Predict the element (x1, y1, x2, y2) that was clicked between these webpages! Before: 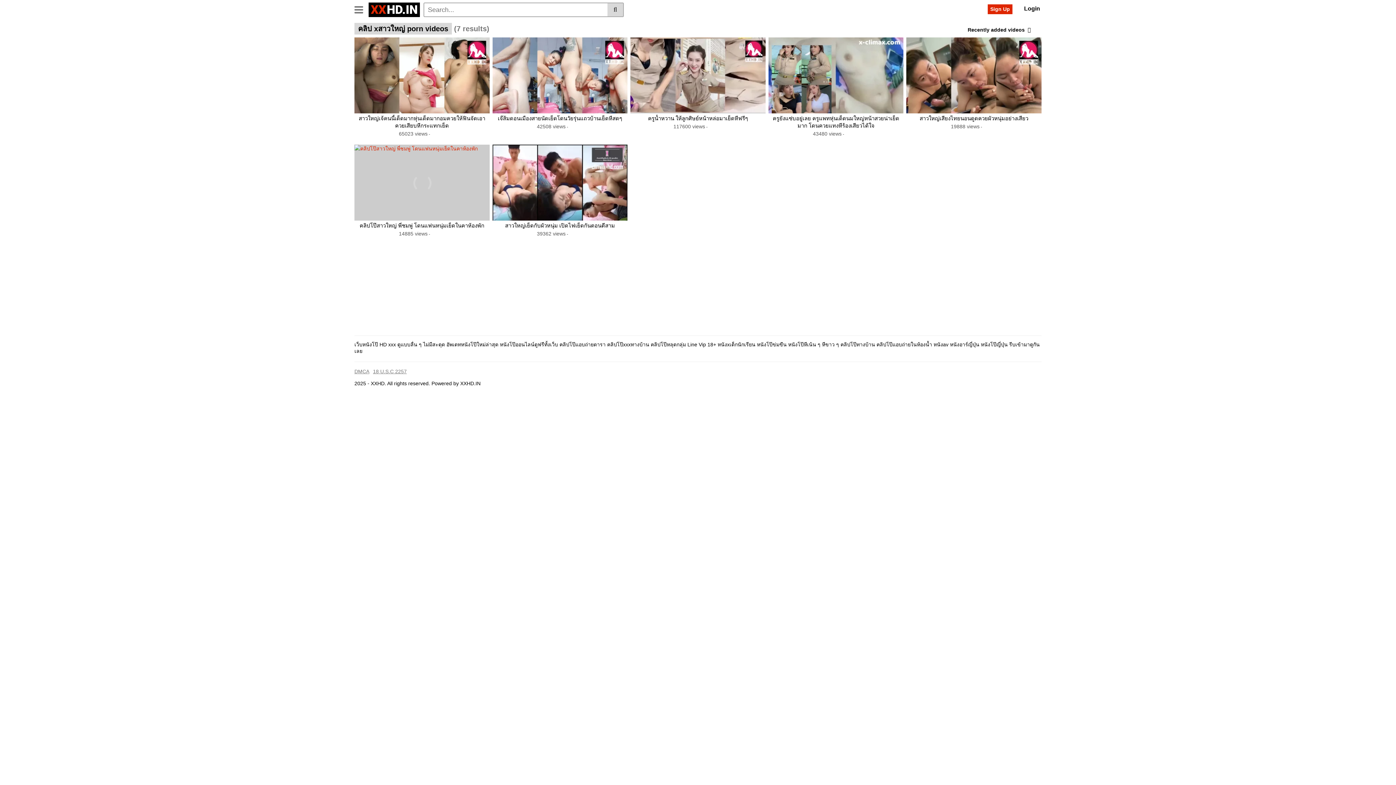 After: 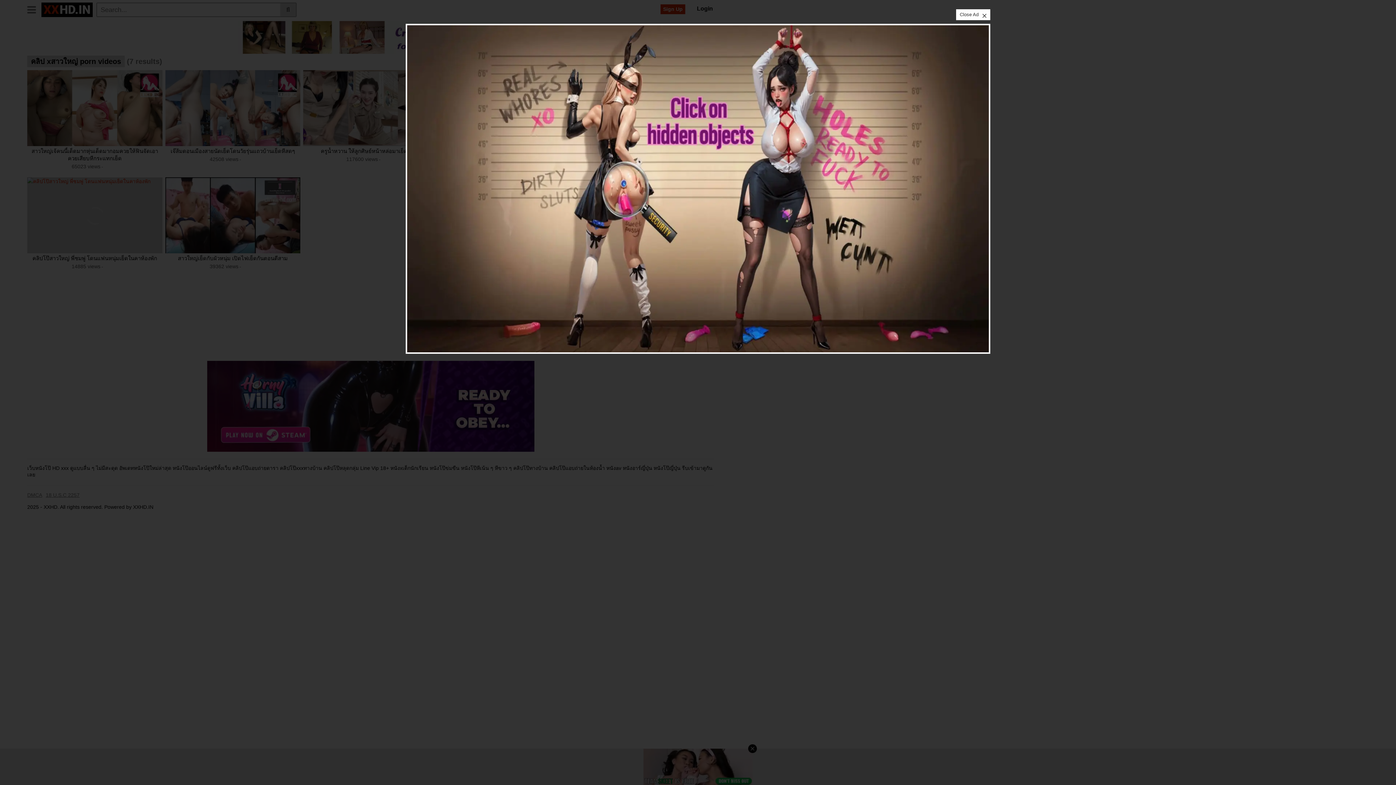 Action: label: Login bbox: (1022, 4, 1041, 12)